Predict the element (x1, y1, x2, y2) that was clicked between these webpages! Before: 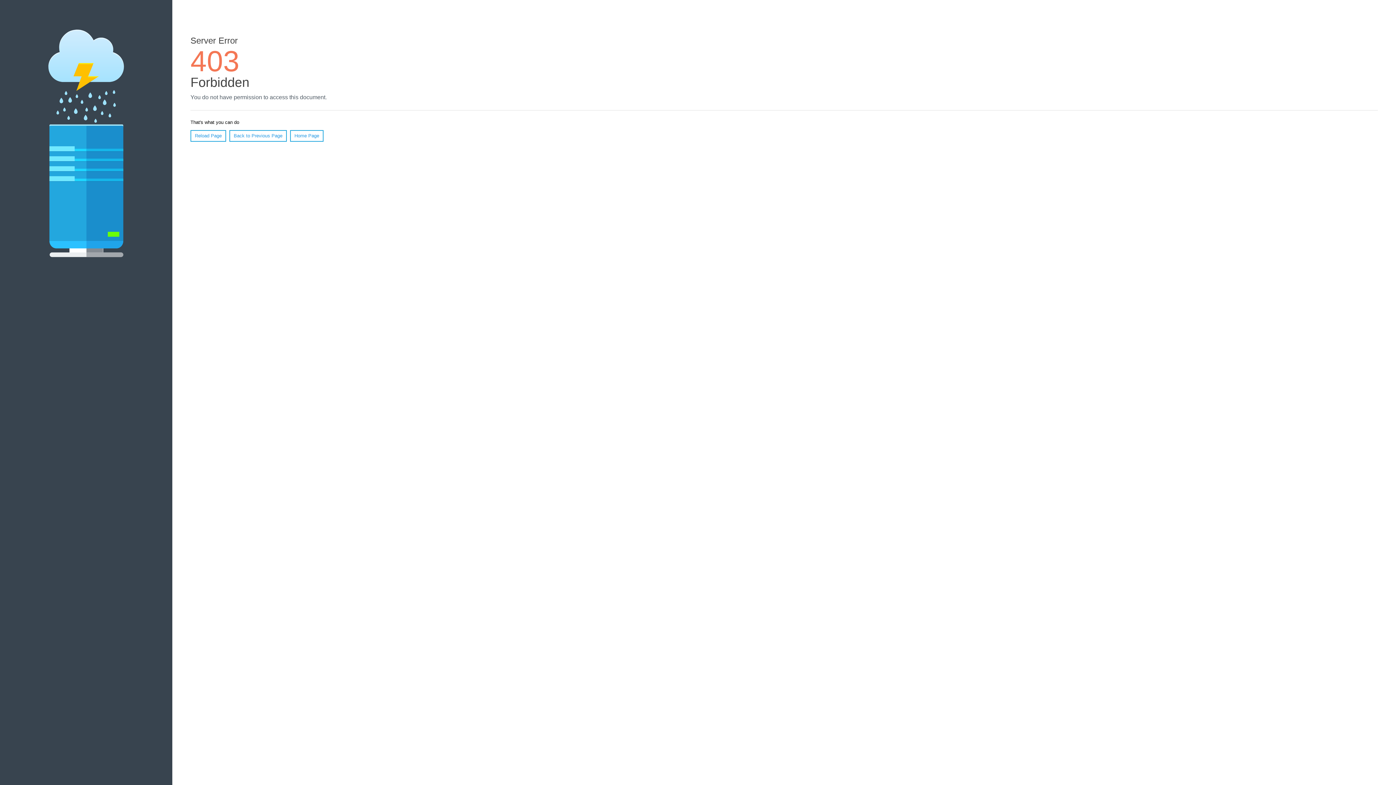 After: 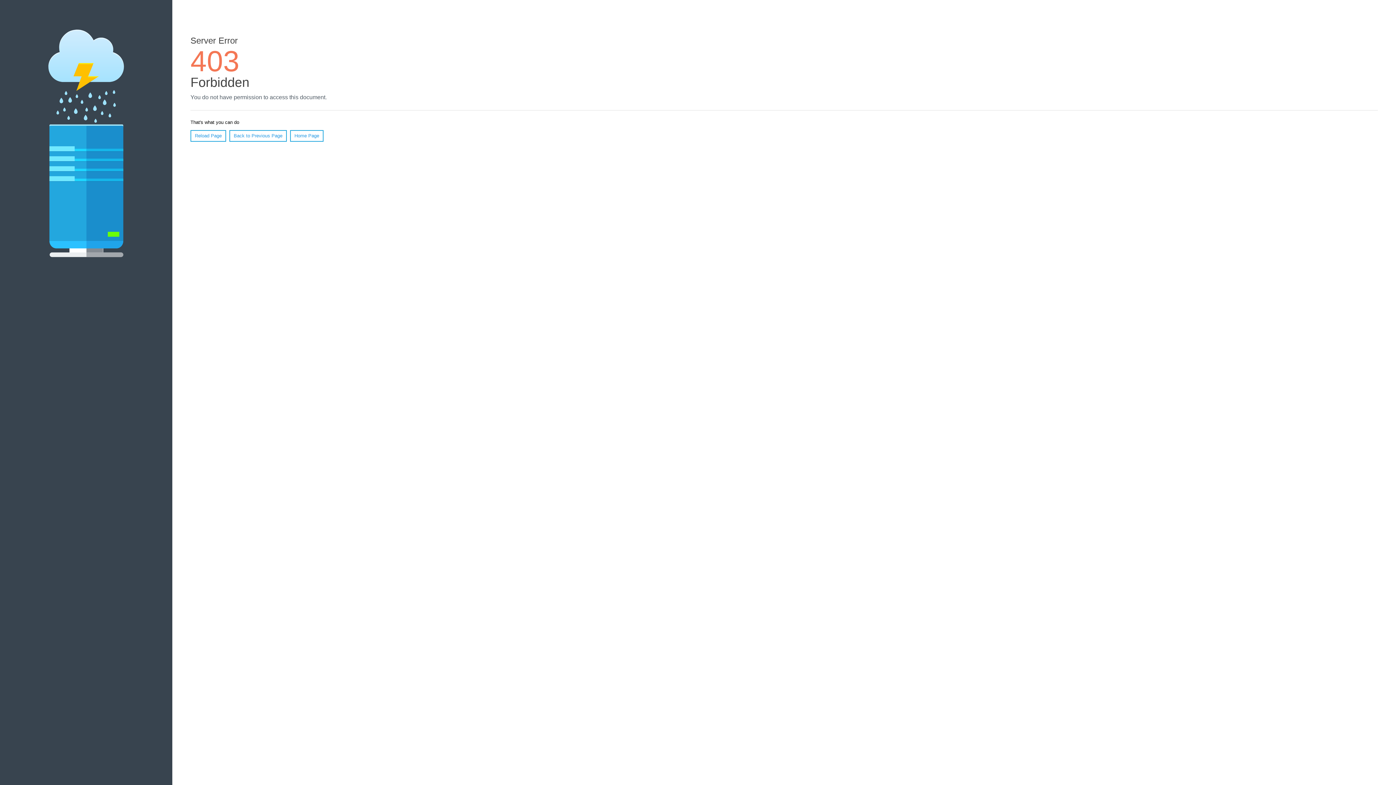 Action: label: Home Page bbox: (290, 130, 323, 141)